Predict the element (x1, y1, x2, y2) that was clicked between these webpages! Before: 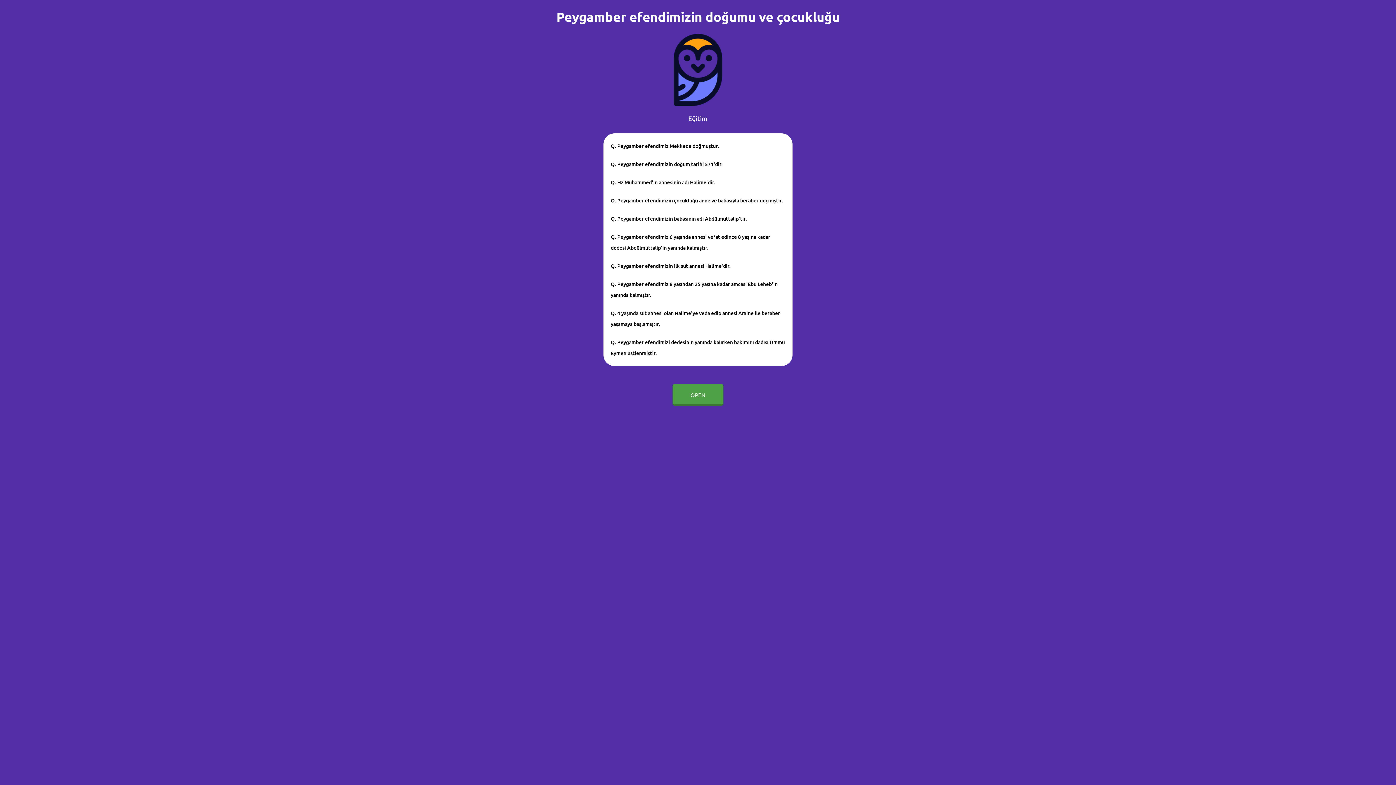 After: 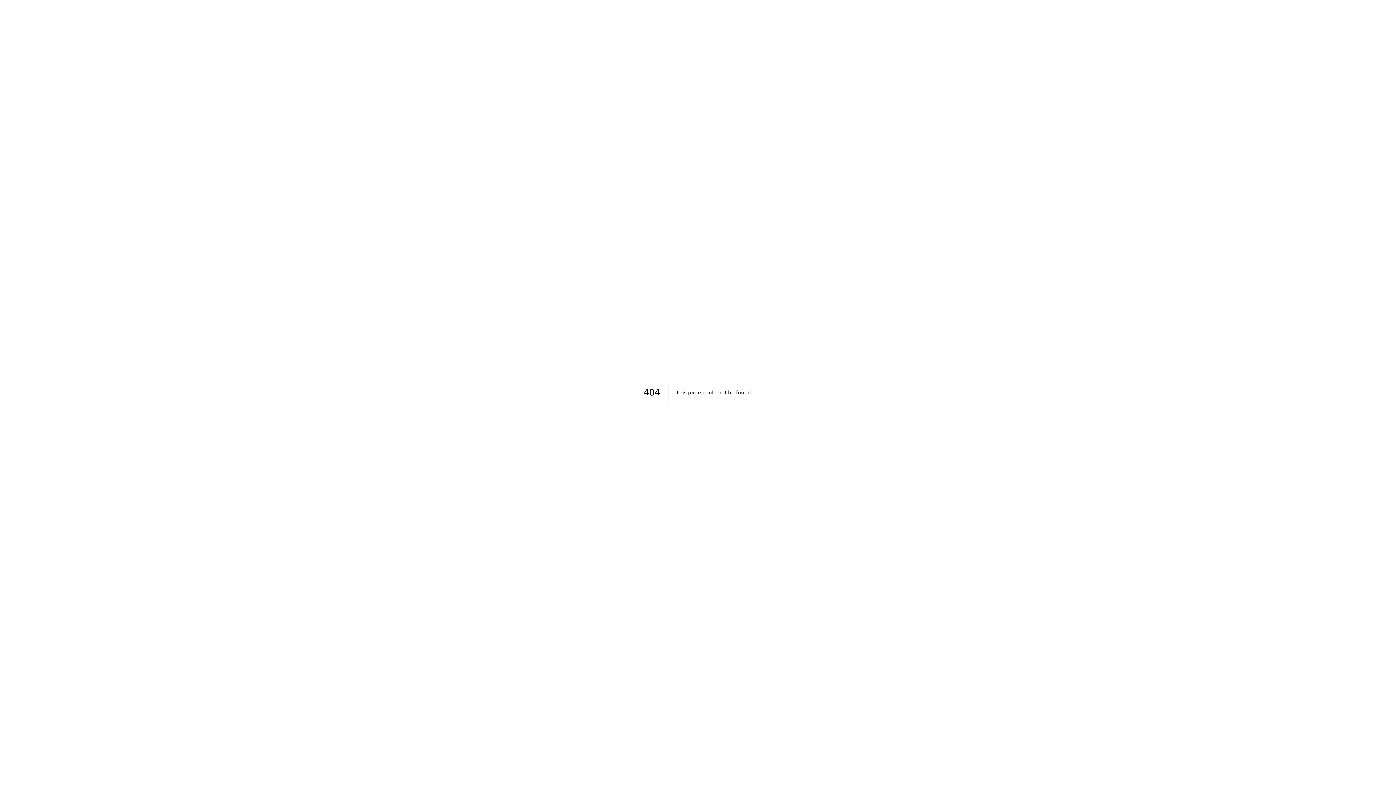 Action: bbox: (672, 384, 723, 405) label: OPEN